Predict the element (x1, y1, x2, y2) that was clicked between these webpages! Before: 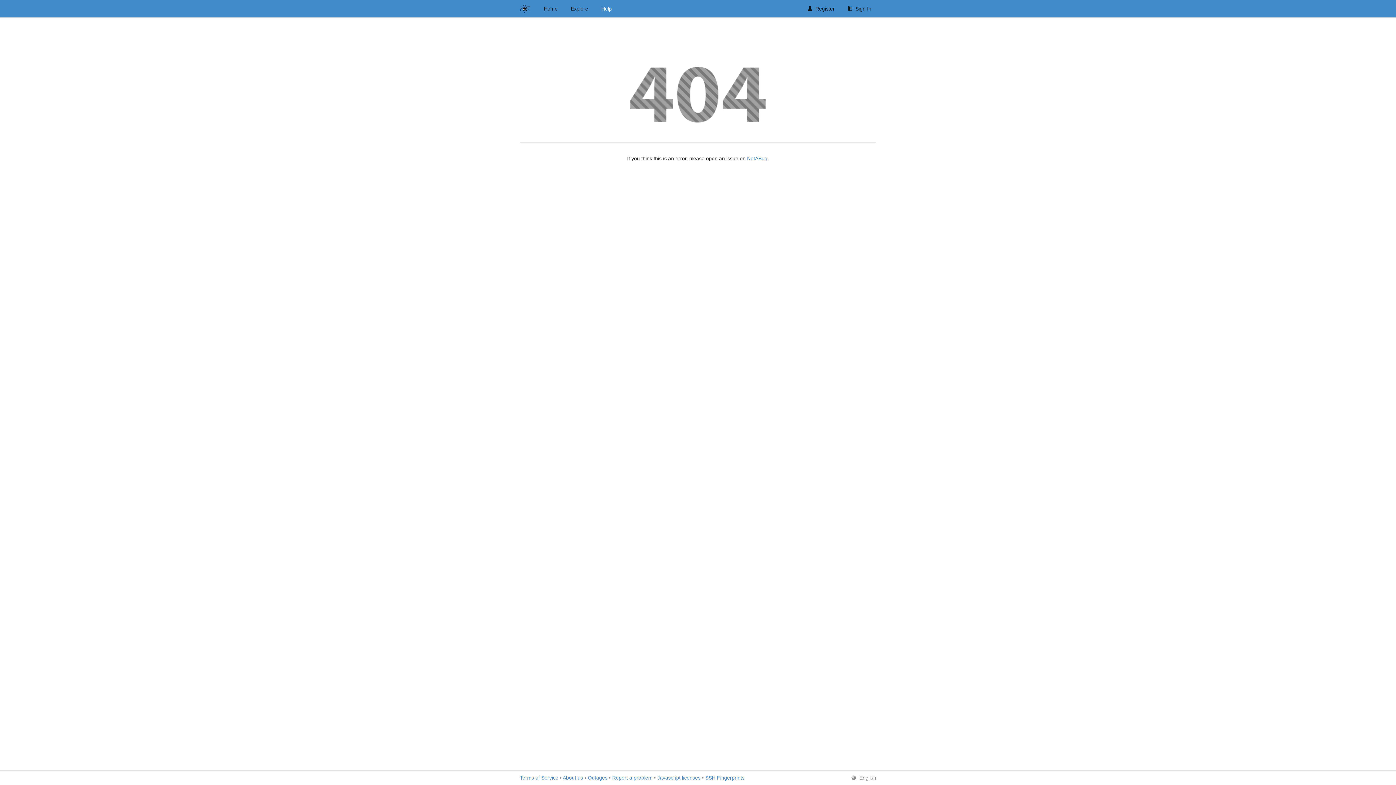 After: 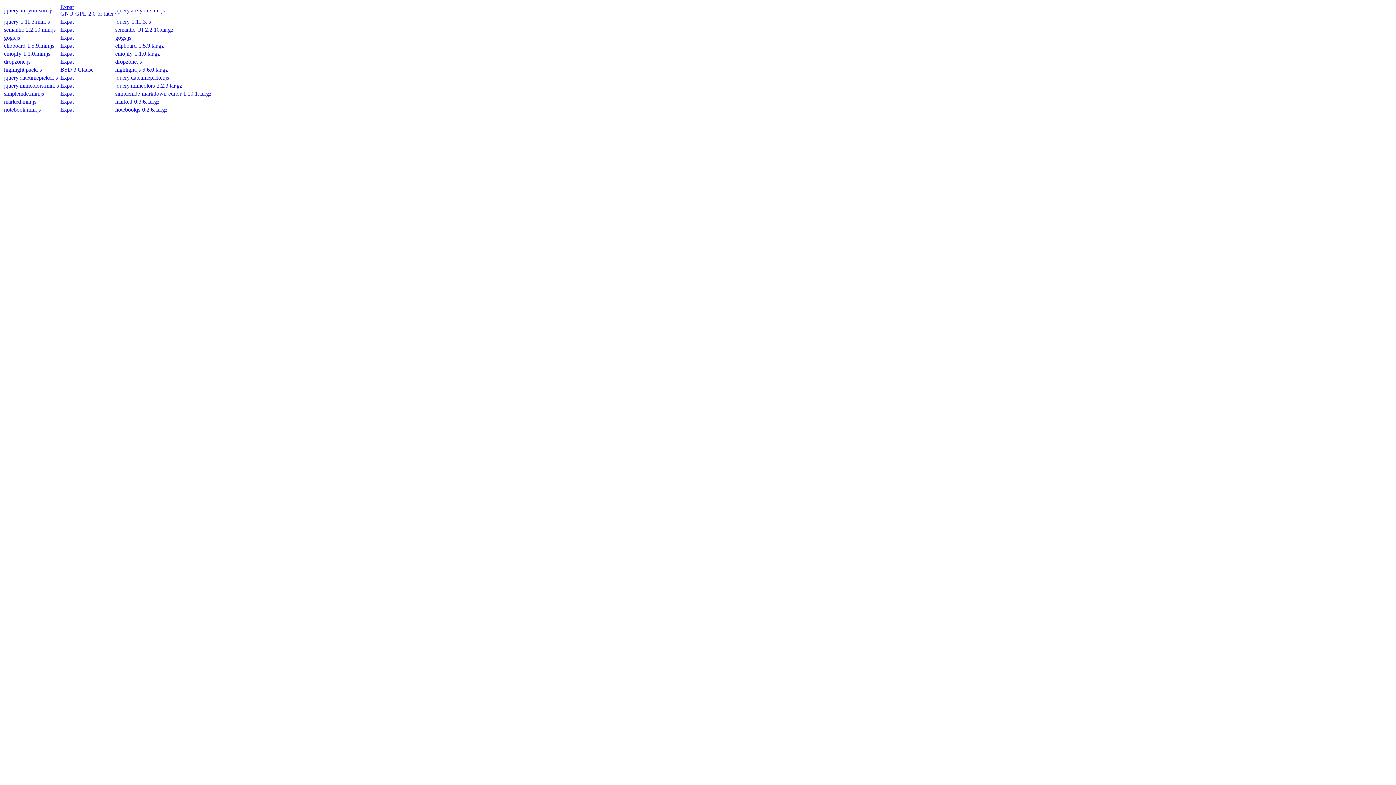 Action: bbox: (657, 775, 700, 781) label: Javascript licenses